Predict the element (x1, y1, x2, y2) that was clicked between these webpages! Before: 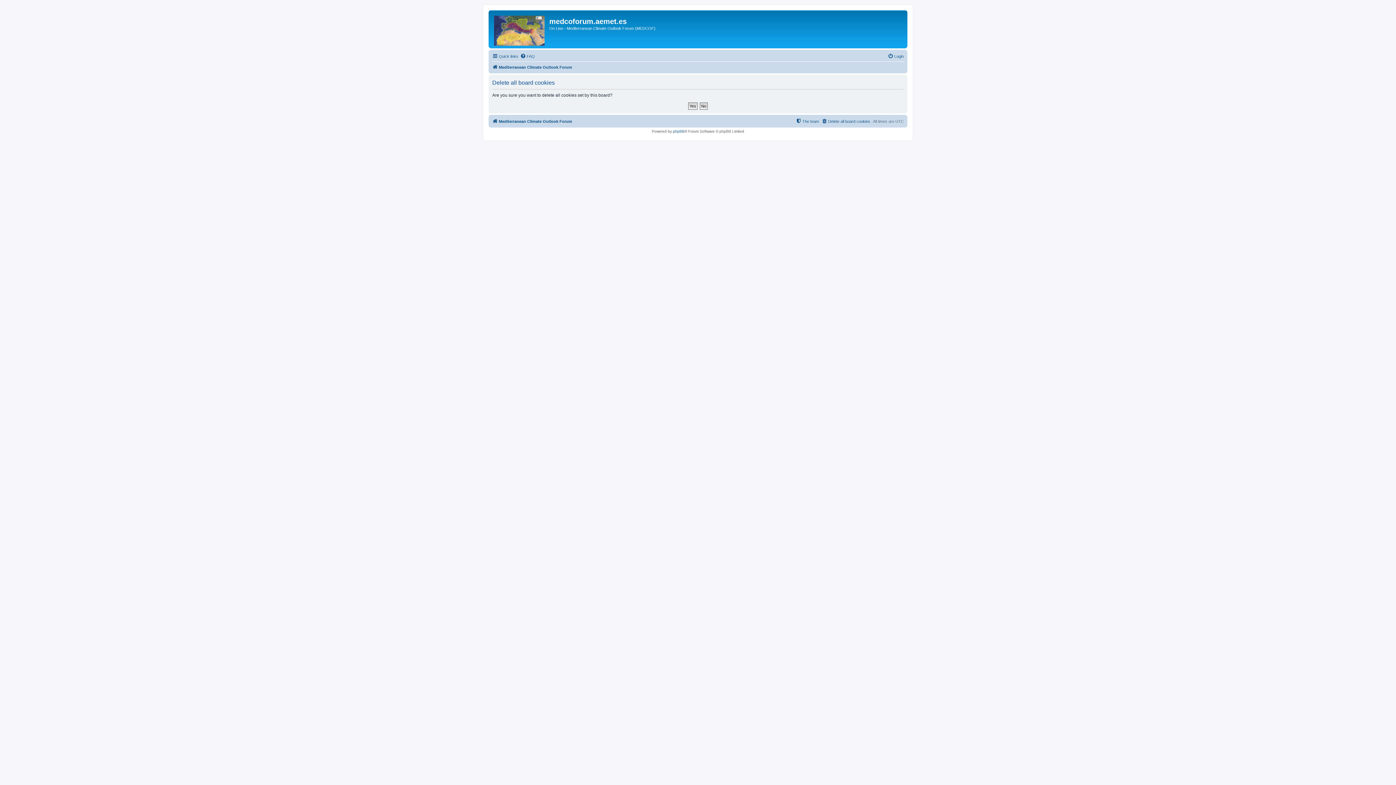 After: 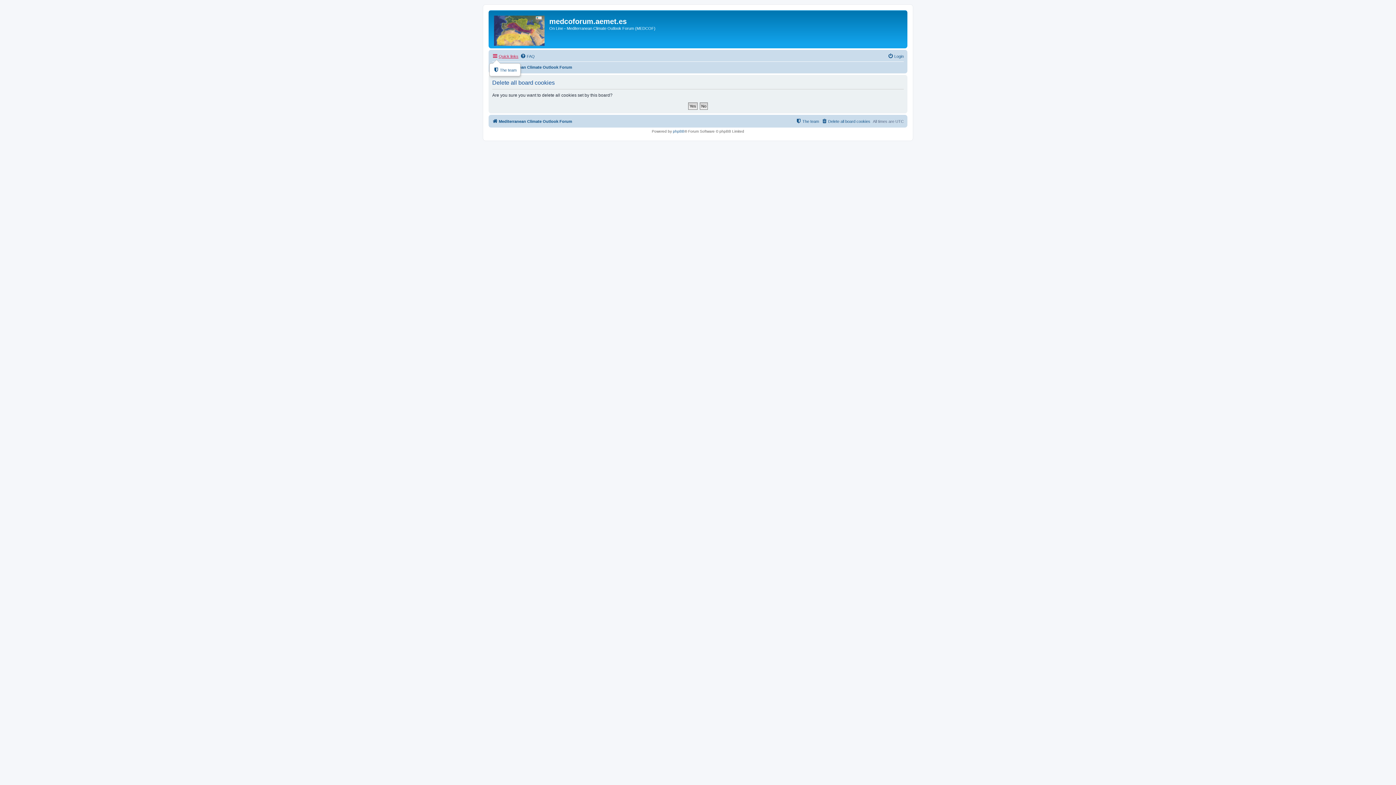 Action: bbox: (492, 52, 518, 60) label: Quick links